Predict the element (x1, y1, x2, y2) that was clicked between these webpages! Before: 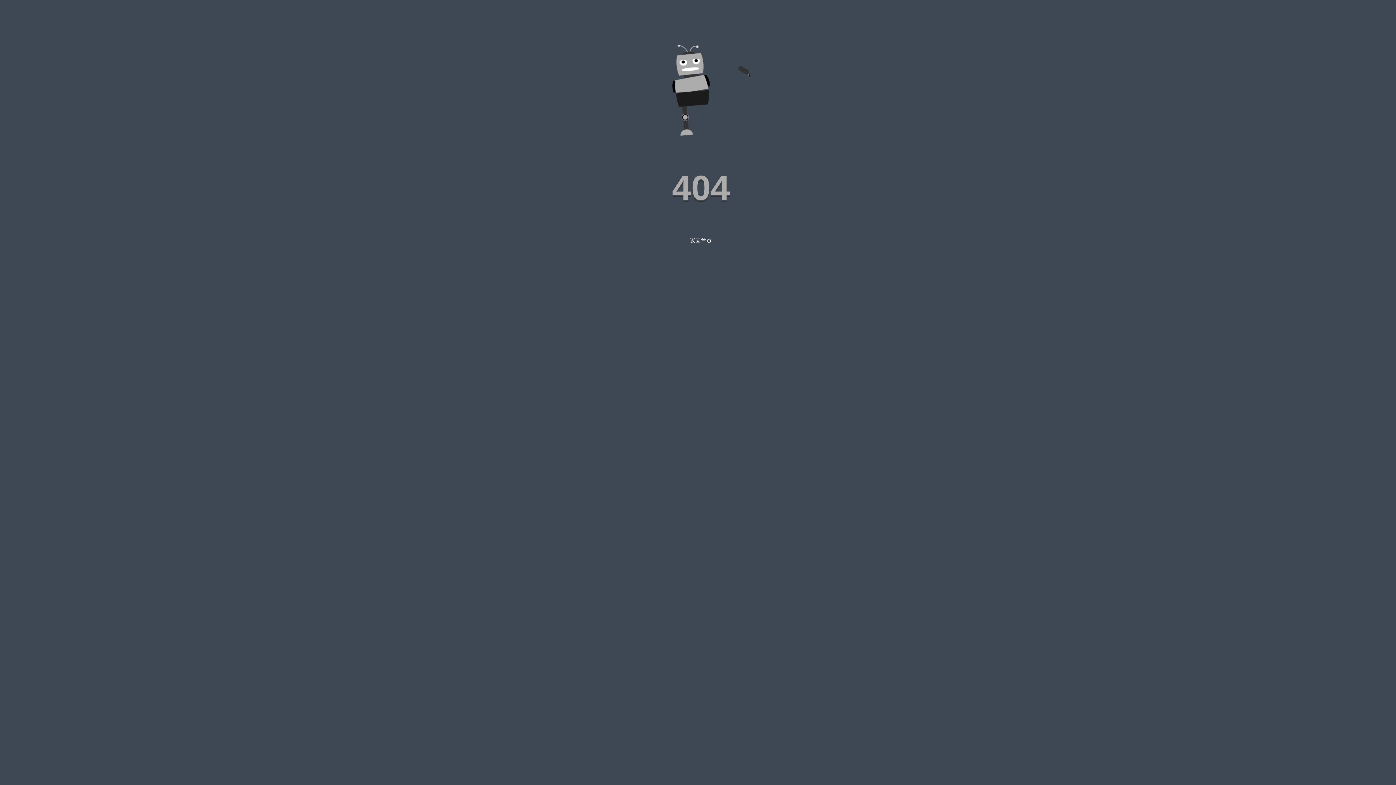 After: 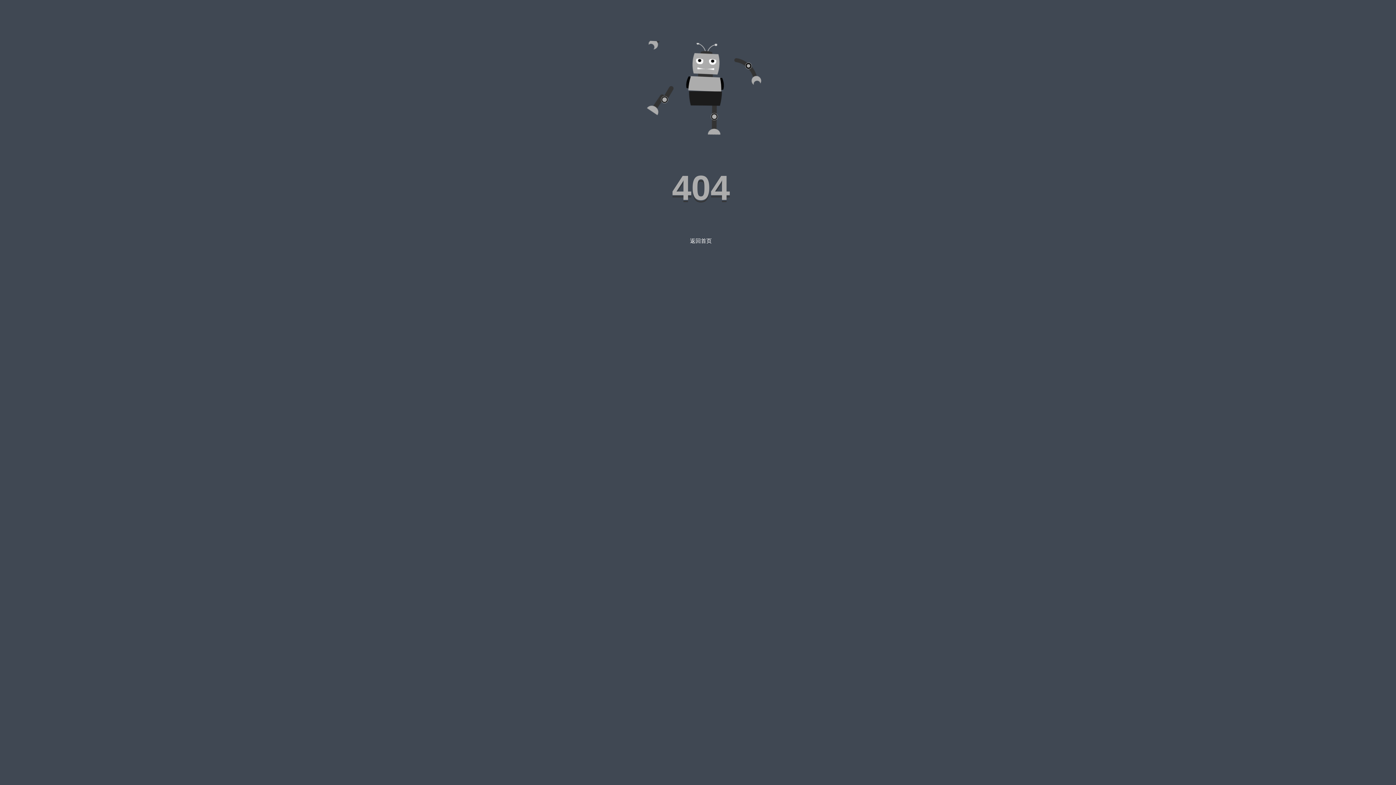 Action: label: 返回首页 bbox: (690, 237, 712, 243)